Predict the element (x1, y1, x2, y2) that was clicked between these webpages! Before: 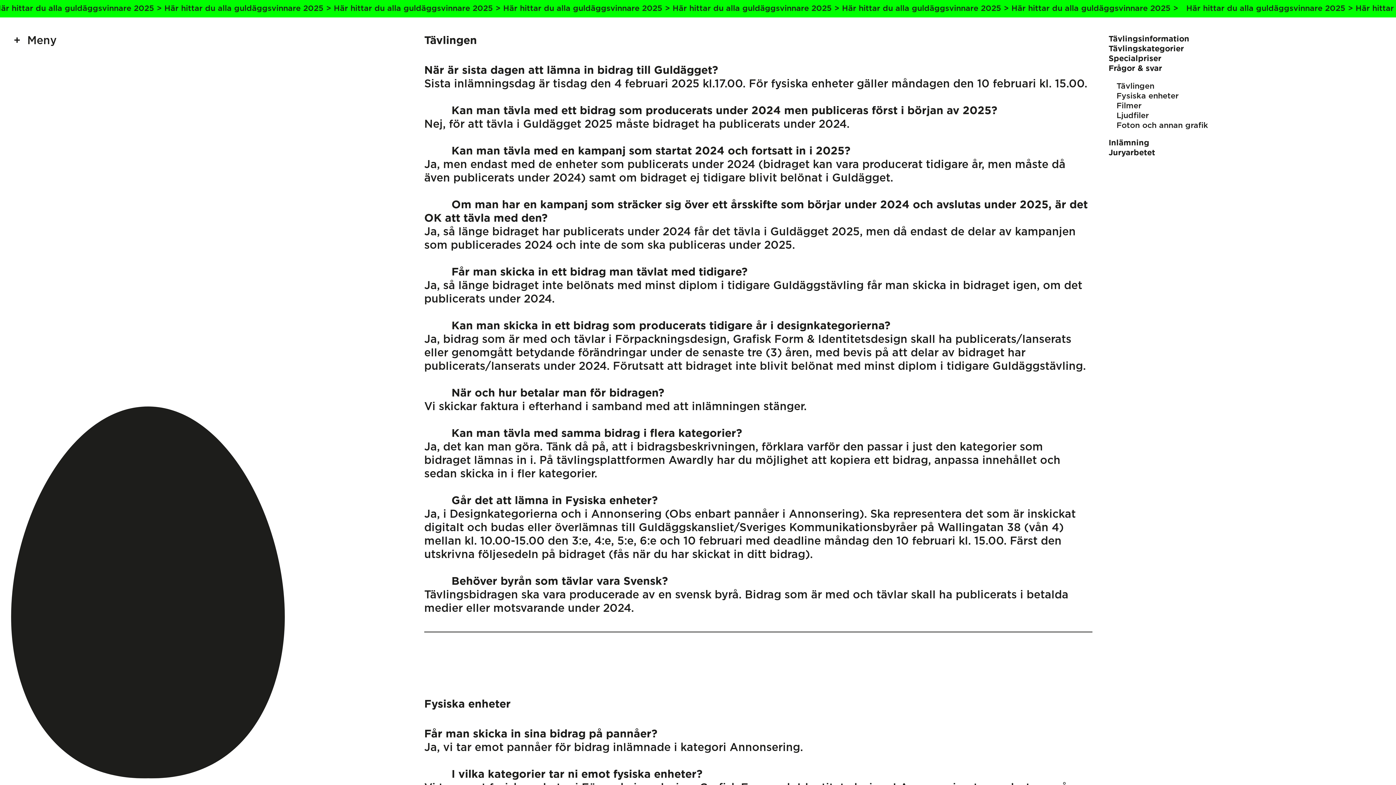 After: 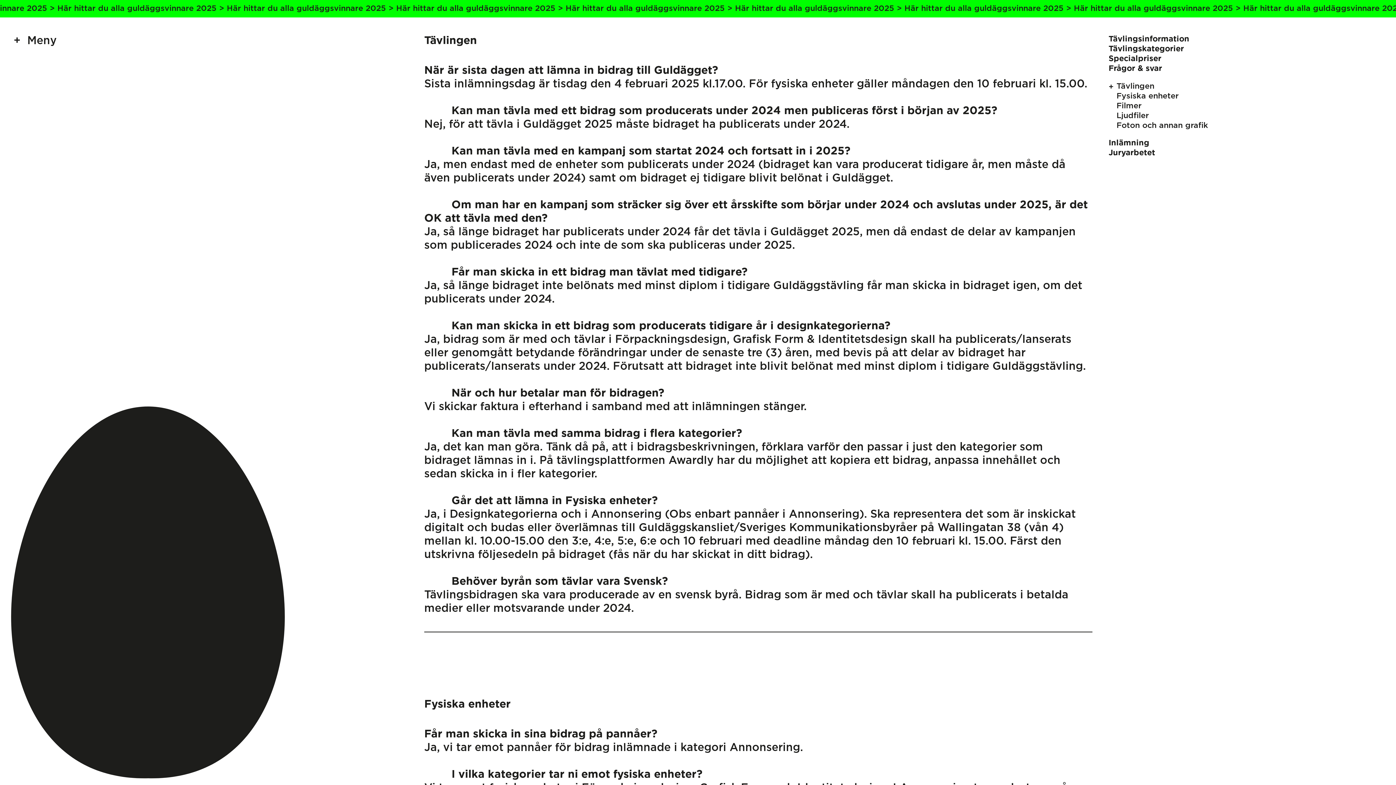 Action: bbox: (1116, 82, 1154, 90) label: Tävlingen